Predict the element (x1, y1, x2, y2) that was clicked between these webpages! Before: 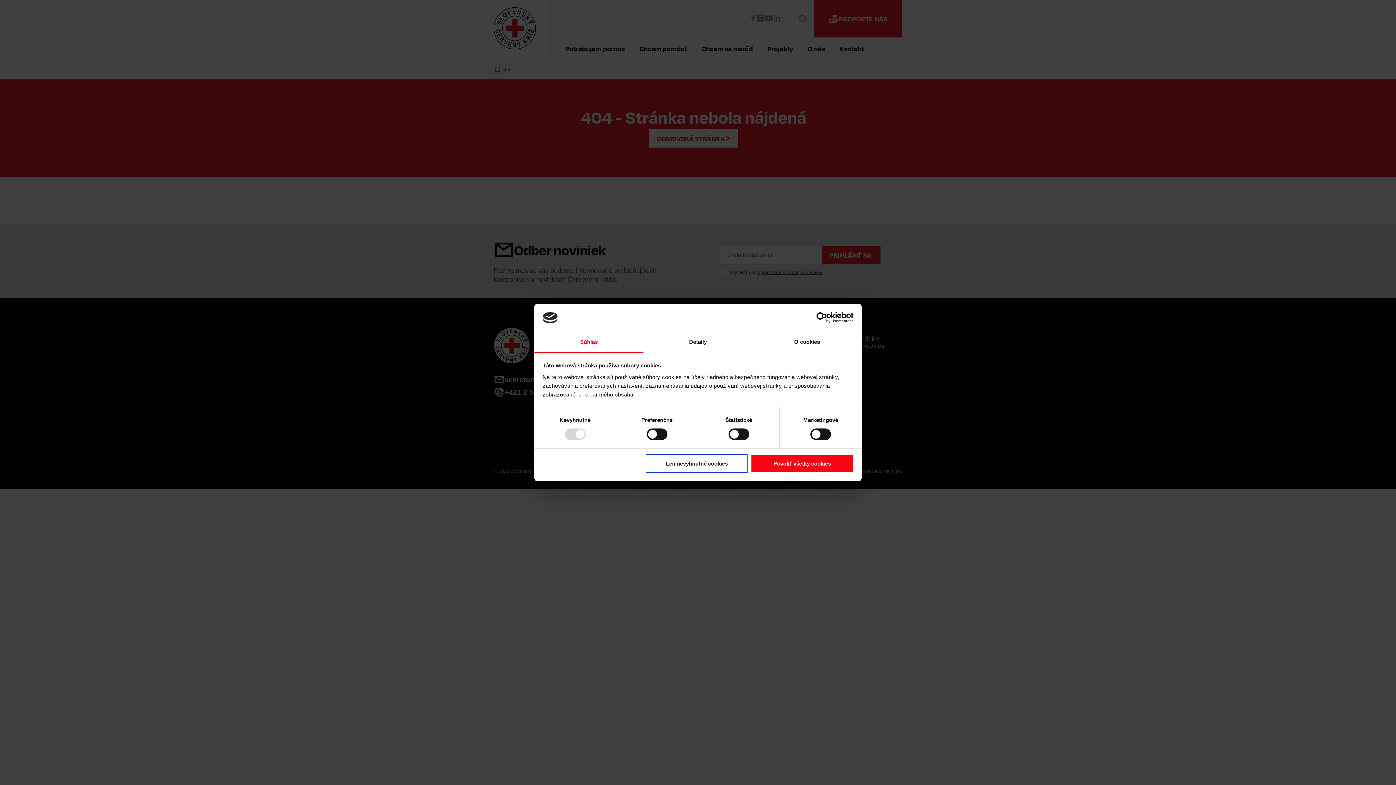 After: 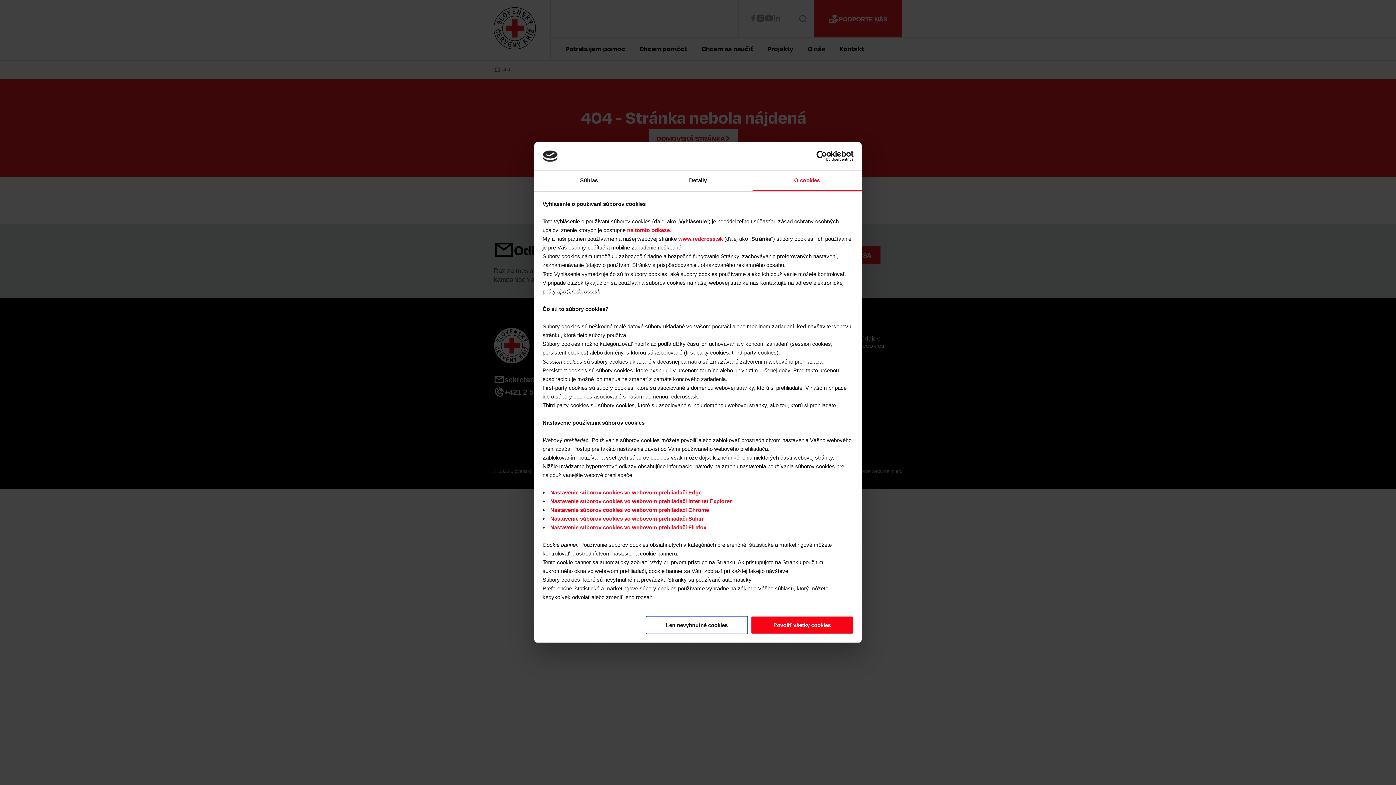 Action: label: O cookies bbox: (752, 332, 861, 353)